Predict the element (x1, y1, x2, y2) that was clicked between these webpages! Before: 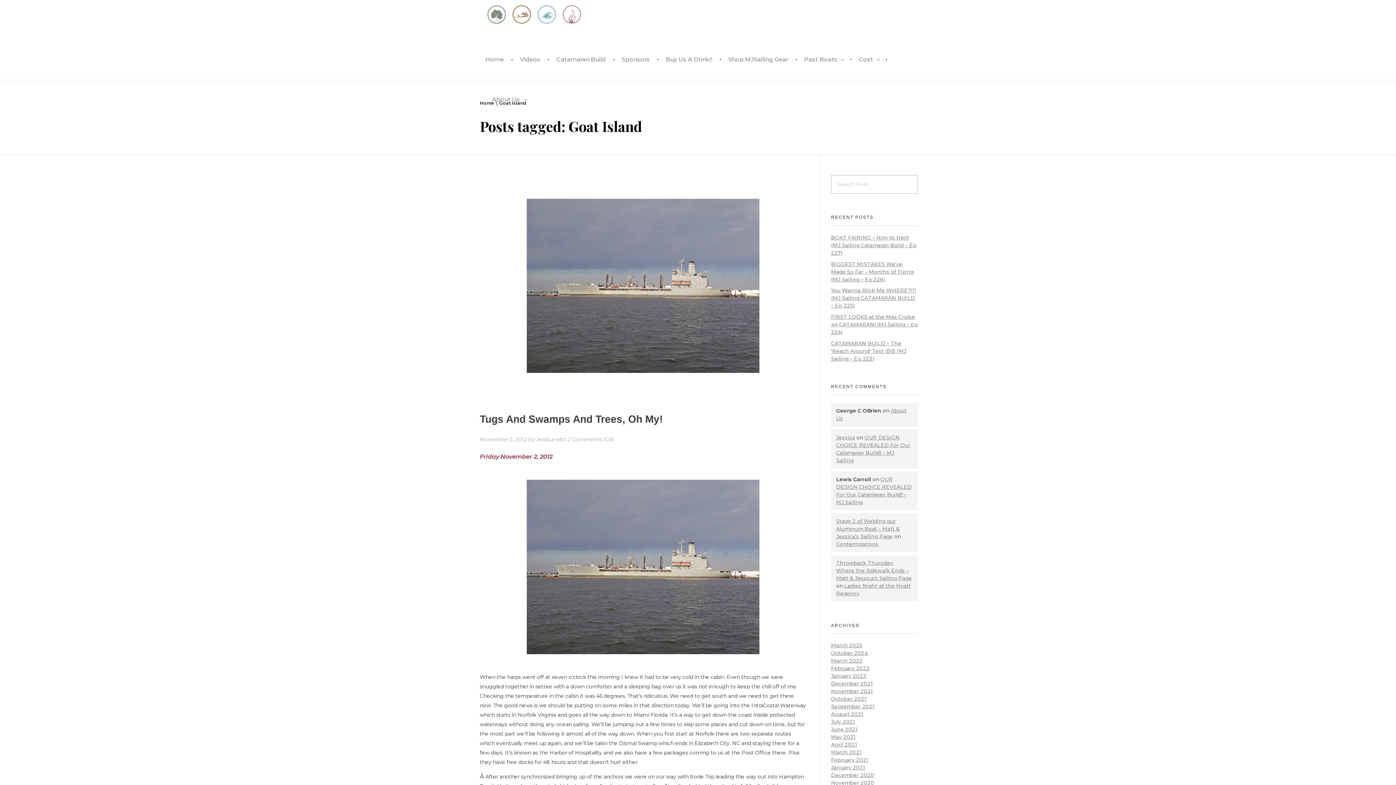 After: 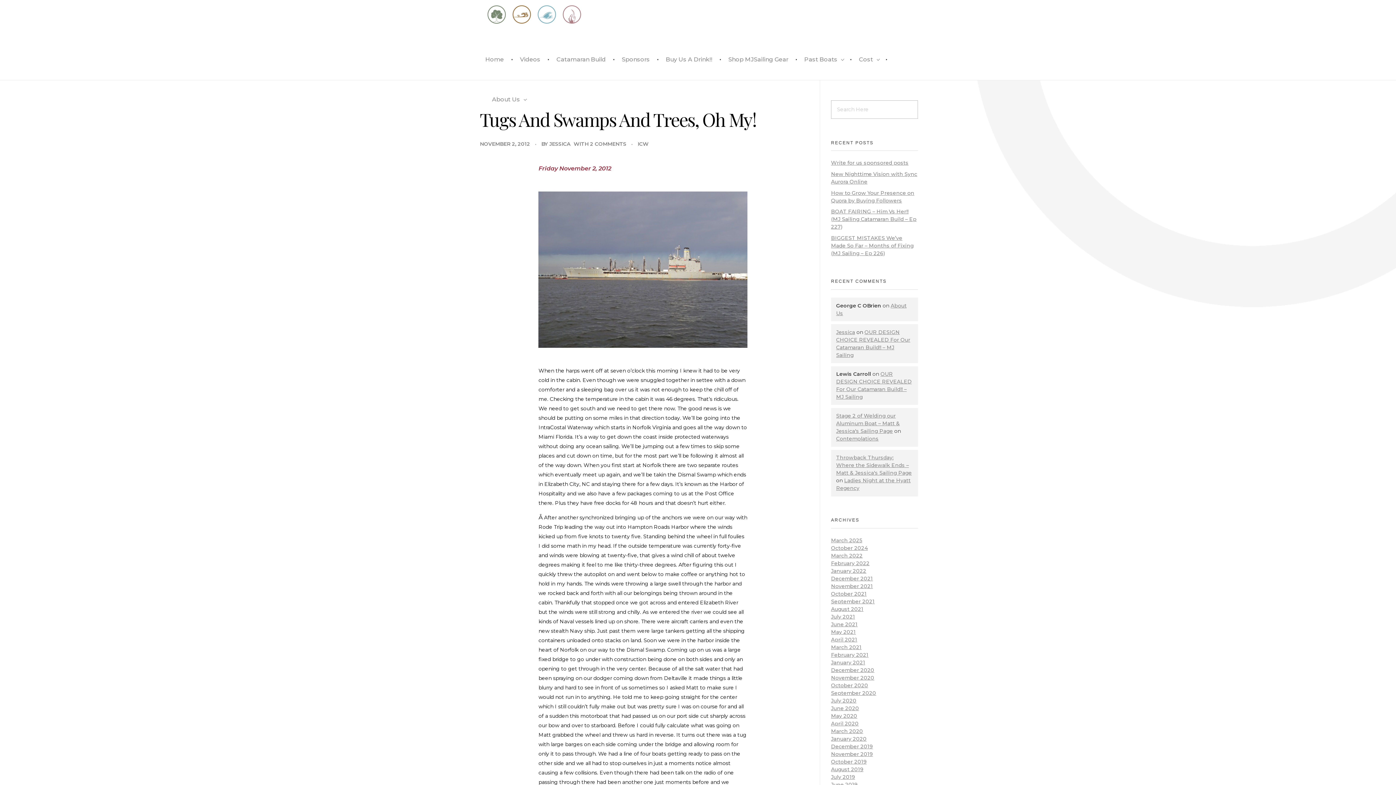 Action: bbox: (480, 413, 662, 425) label: Tugs And Swamps And Trees, Oh My!